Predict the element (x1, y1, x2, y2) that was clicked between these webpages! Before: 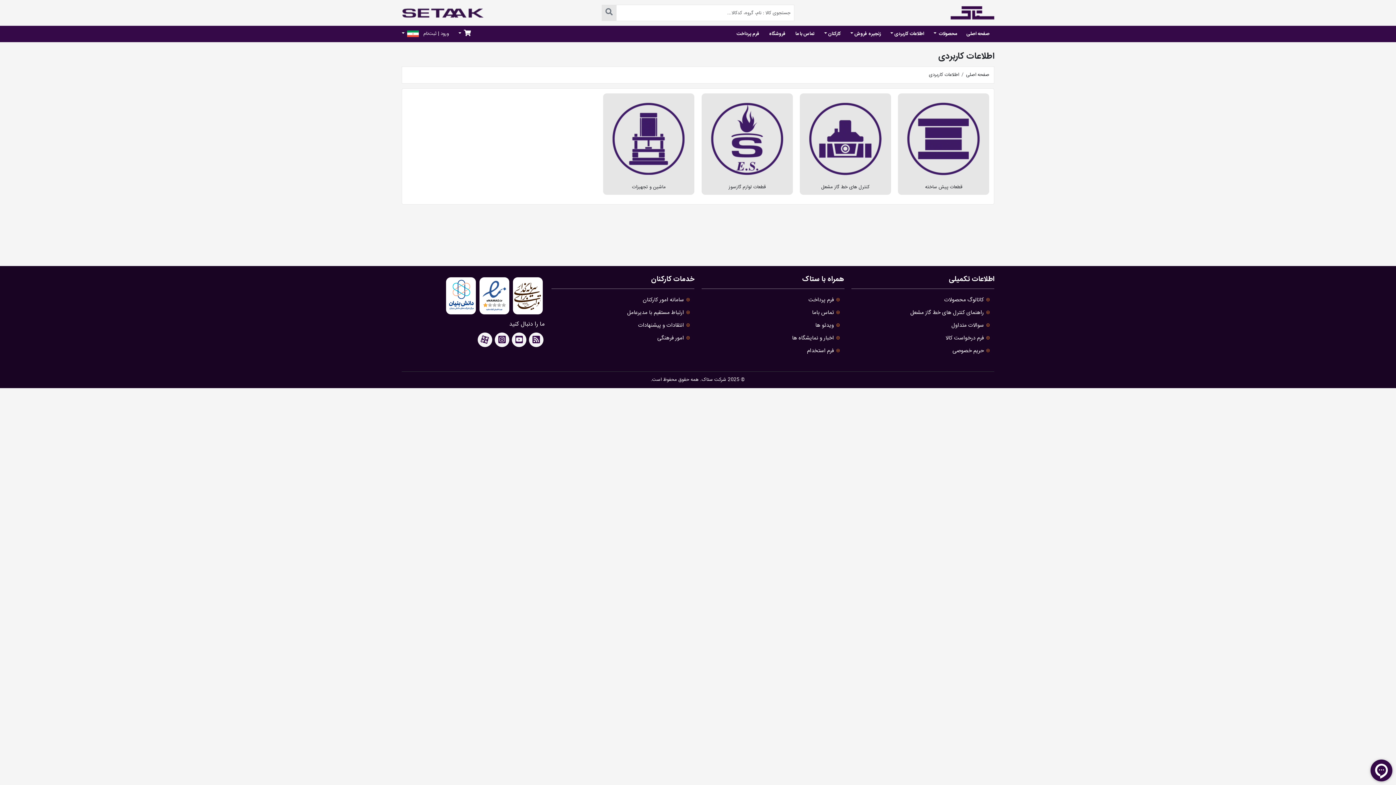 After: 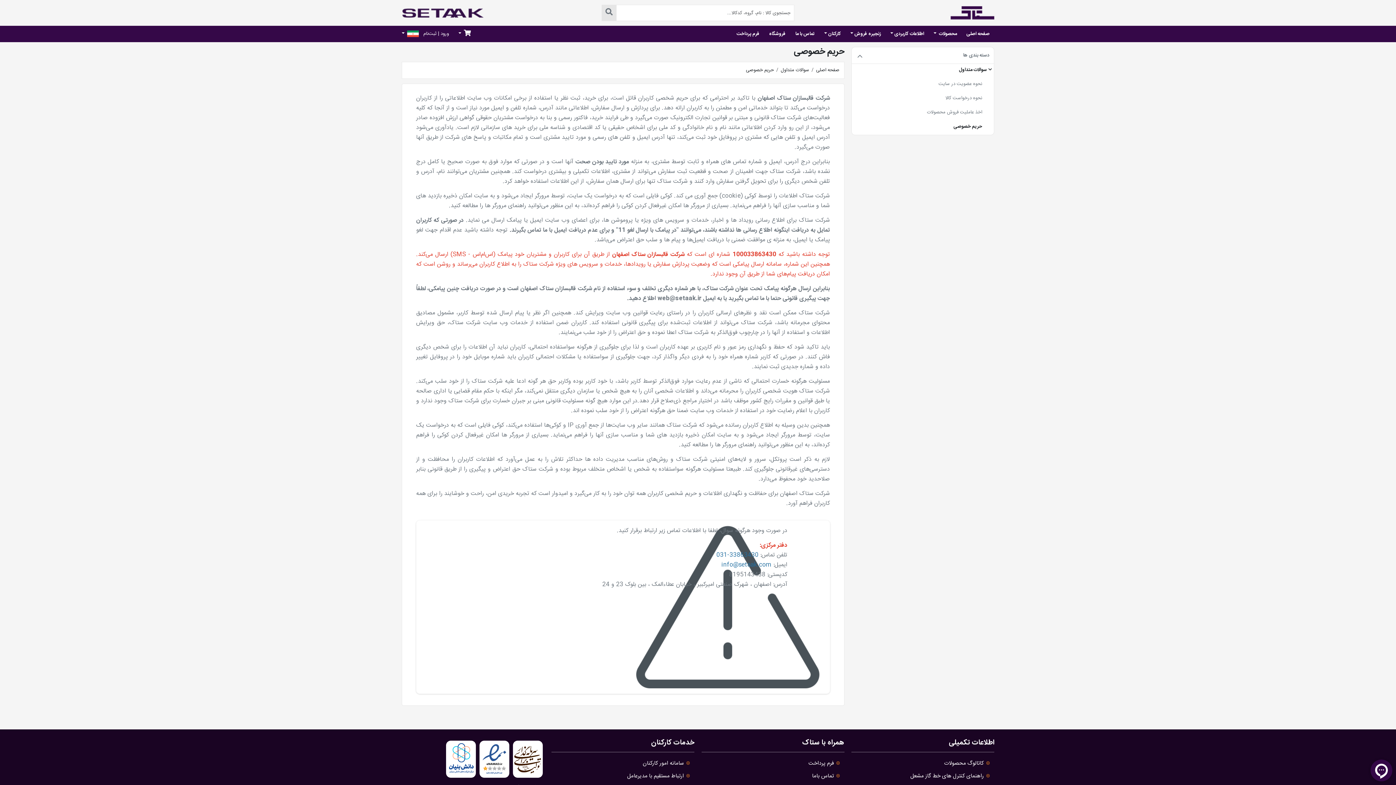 Action: bbox: (851, 344, 994, 357) label: حریم خصوصی